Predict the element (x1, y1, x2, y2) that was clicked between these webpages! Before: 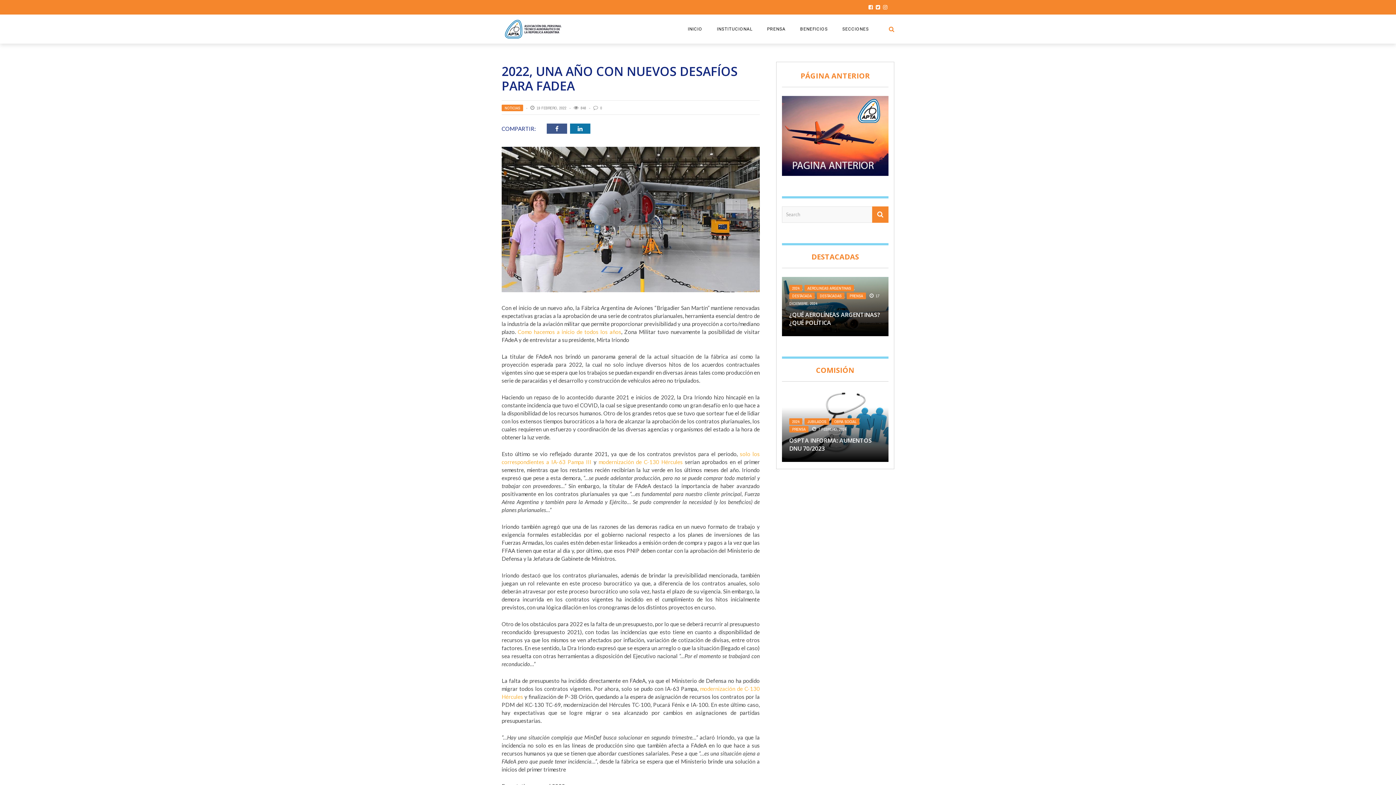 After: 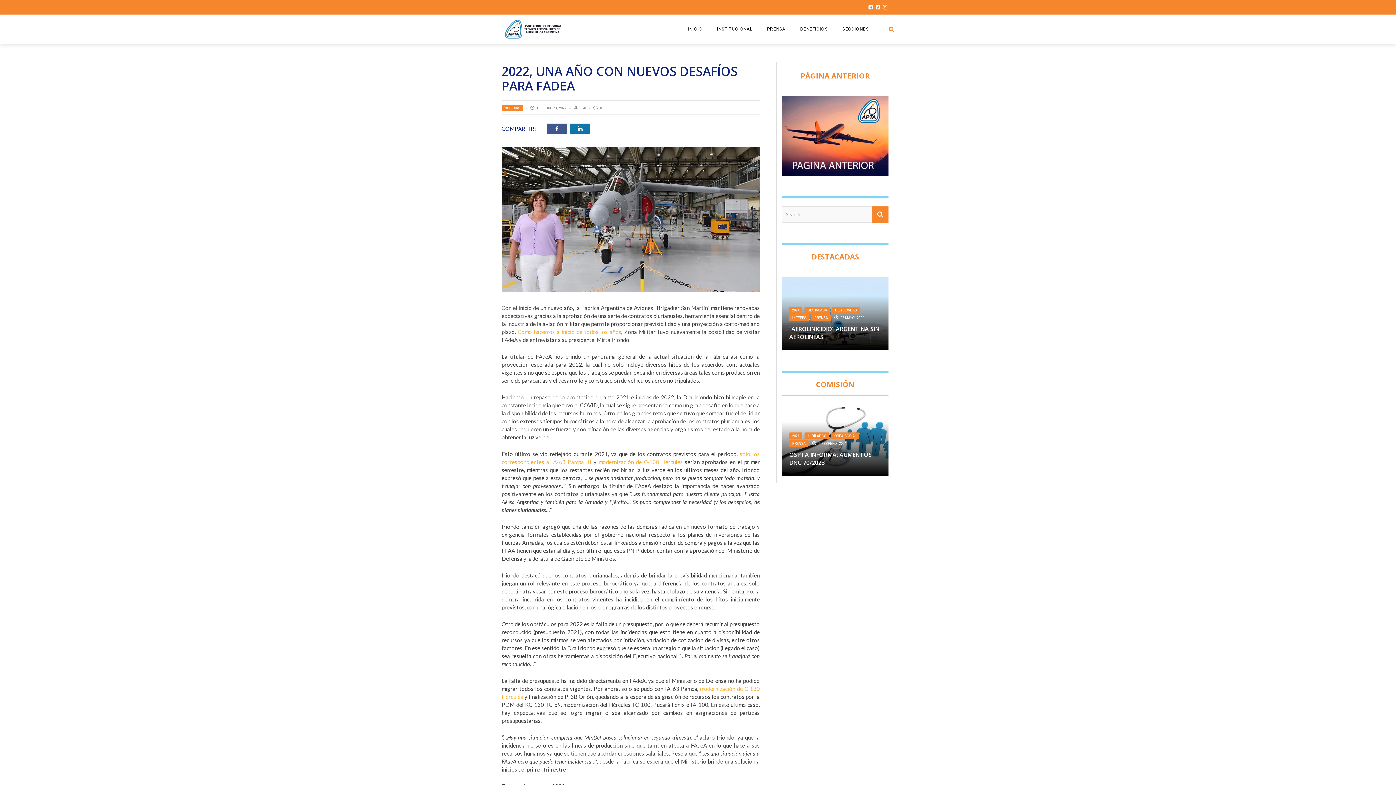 Action: bbox: (782, 132, 888, 138)